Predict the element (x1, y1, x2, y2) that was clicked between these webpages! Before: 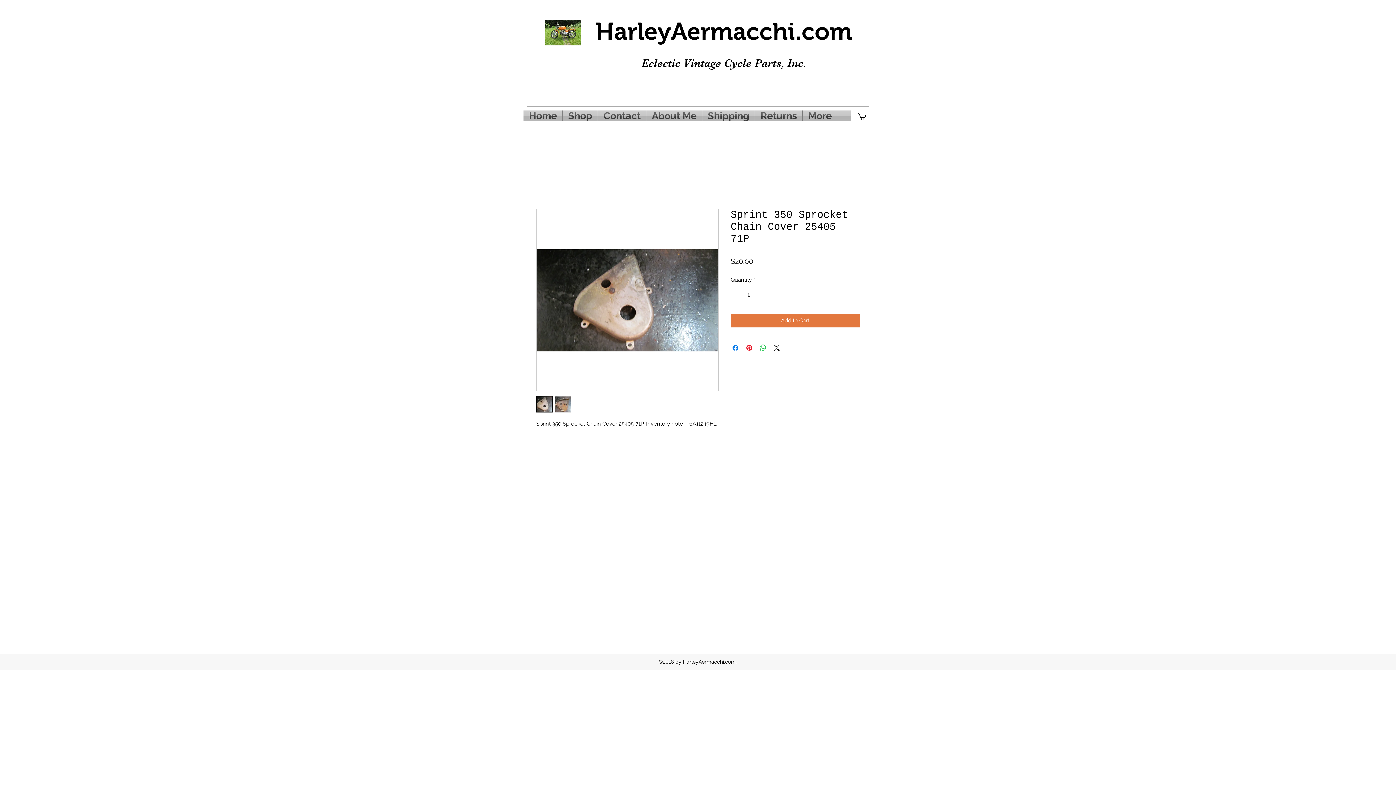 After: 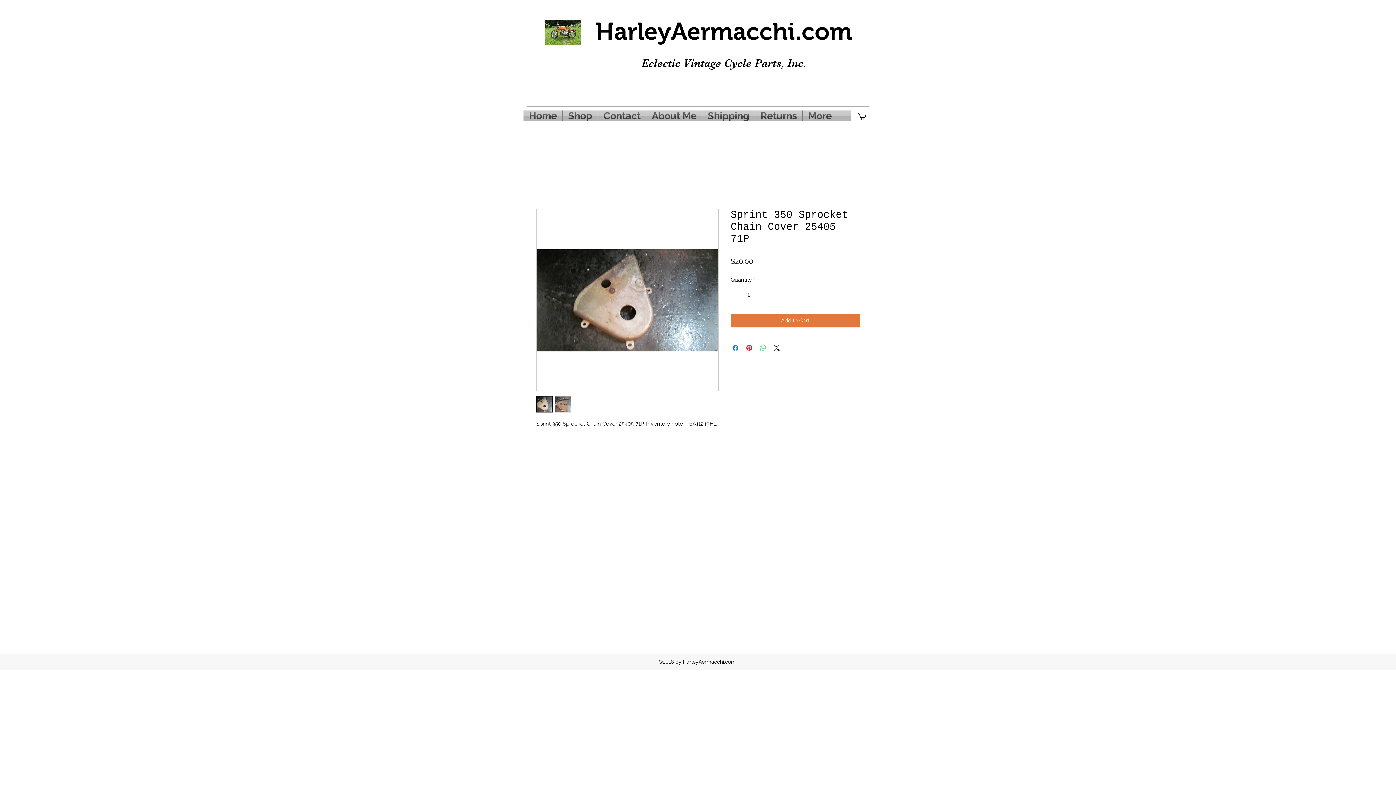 Action: bbox: (758, 343, 767, 352) label: Share on WhatsApp